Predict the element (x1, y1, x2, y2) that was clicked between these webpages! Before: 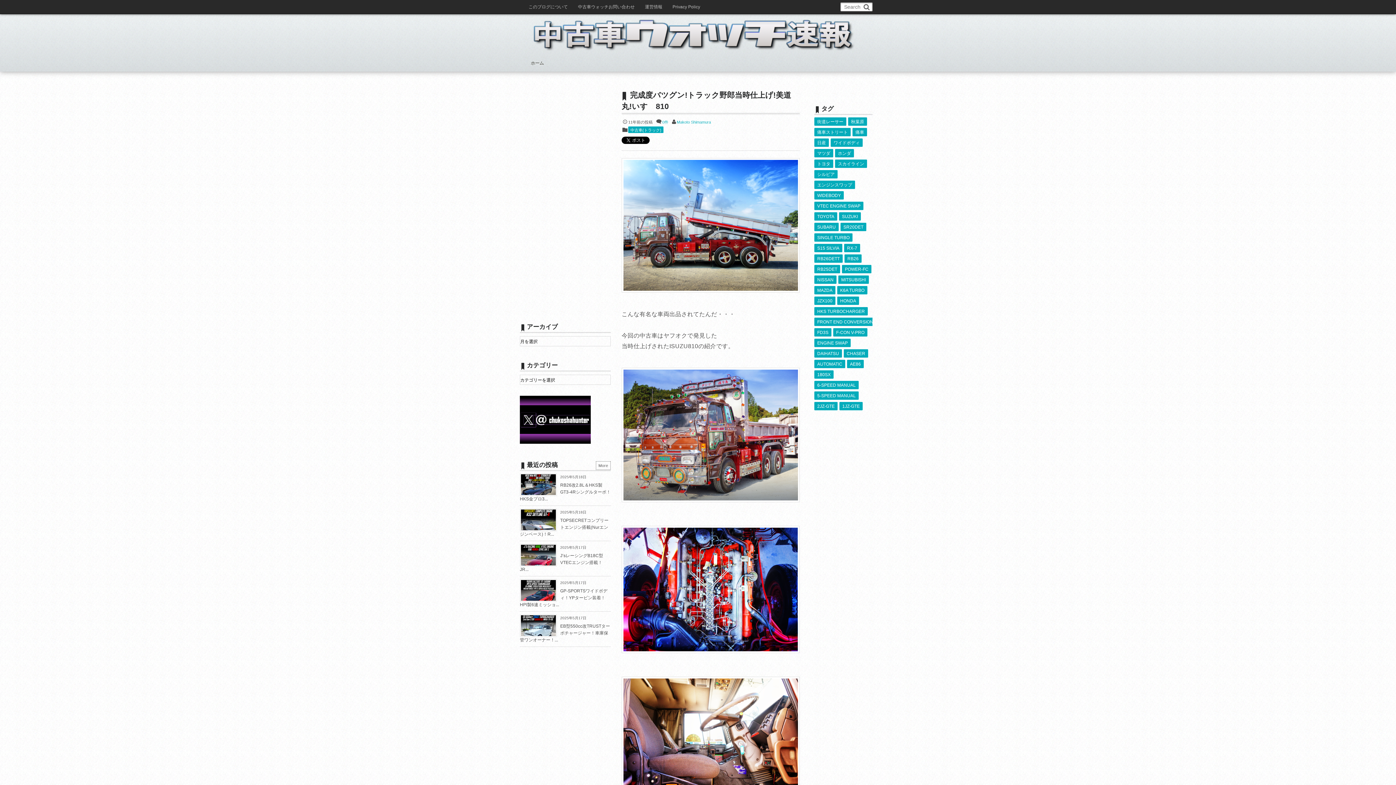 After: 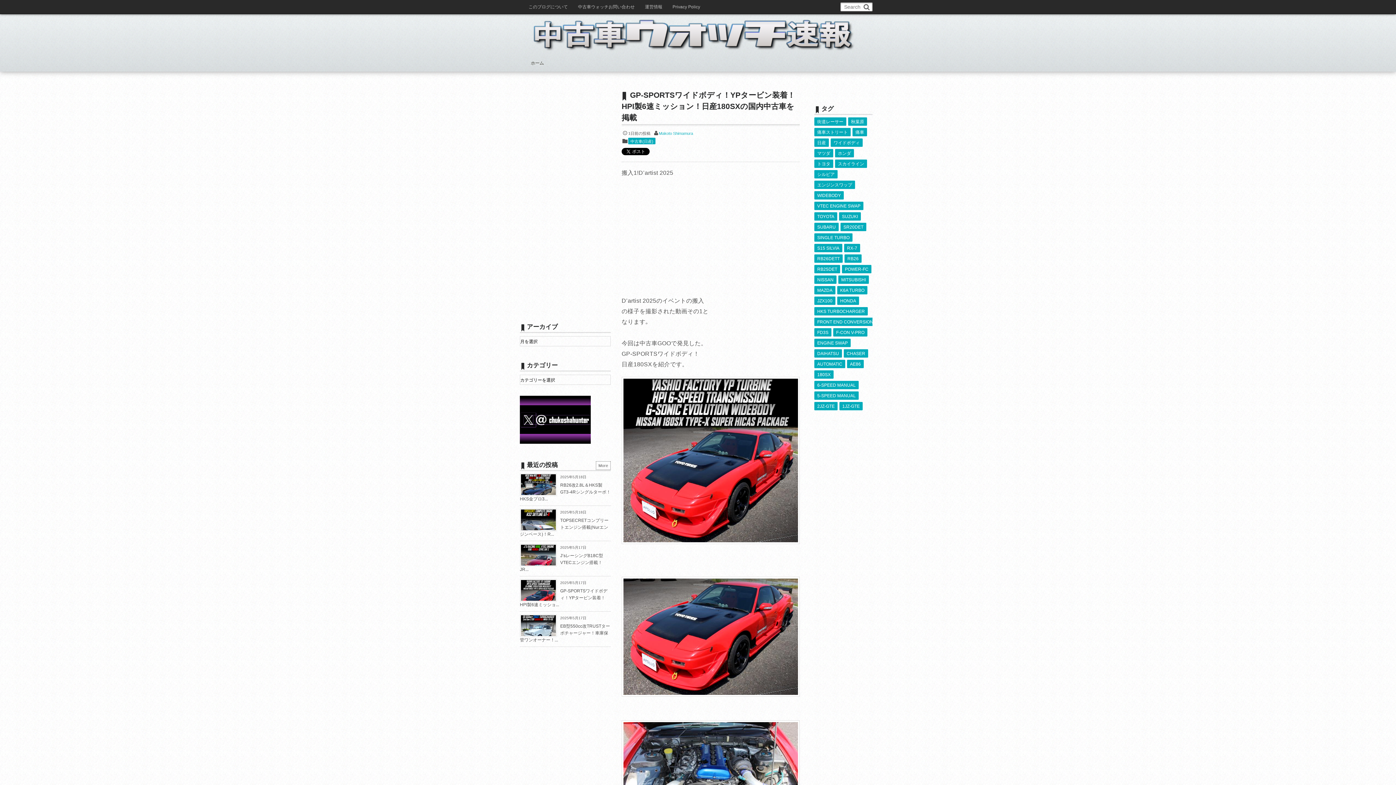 Action: bbox: (520, 588, 607, 607) label: GP-SPORTSワイドボディ！YPタービン装着！HPI製6速ミッショ...